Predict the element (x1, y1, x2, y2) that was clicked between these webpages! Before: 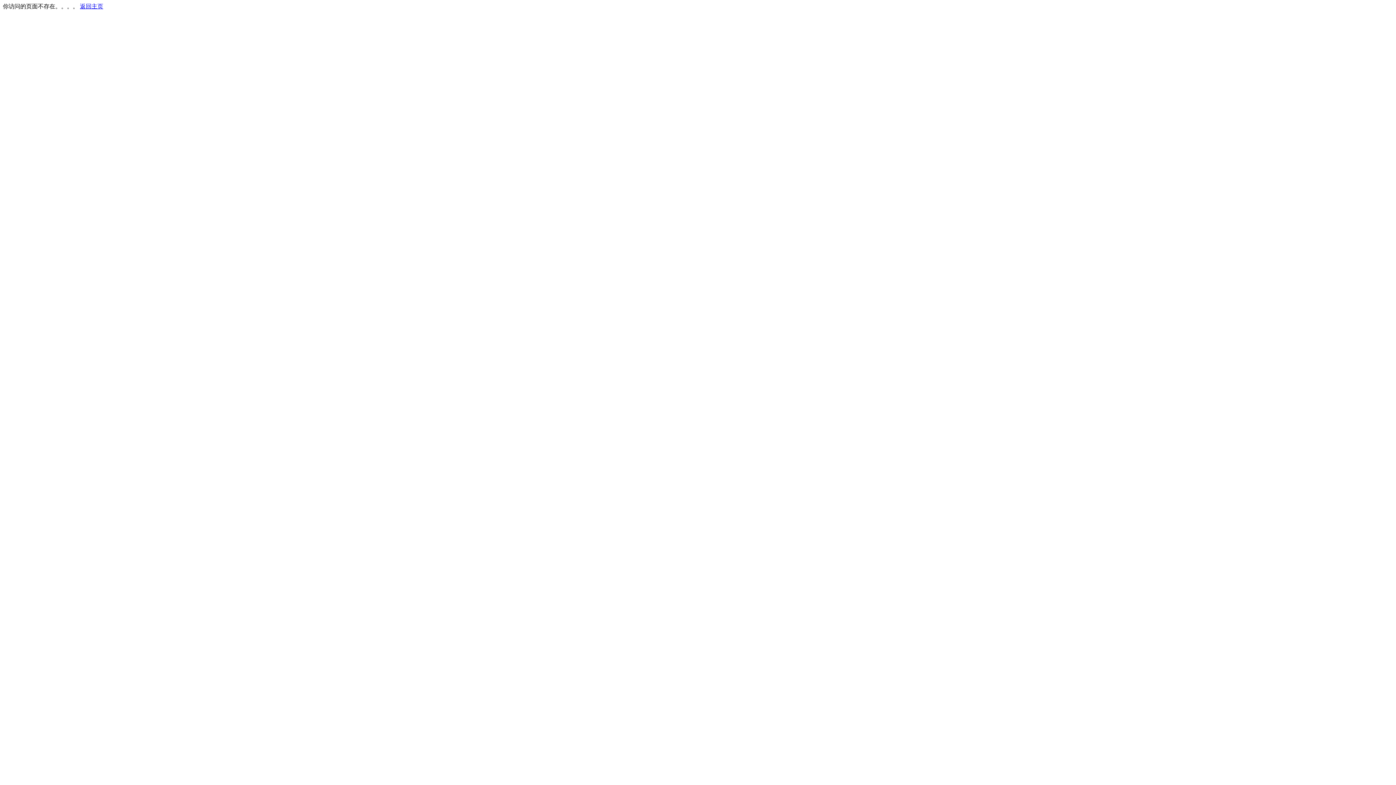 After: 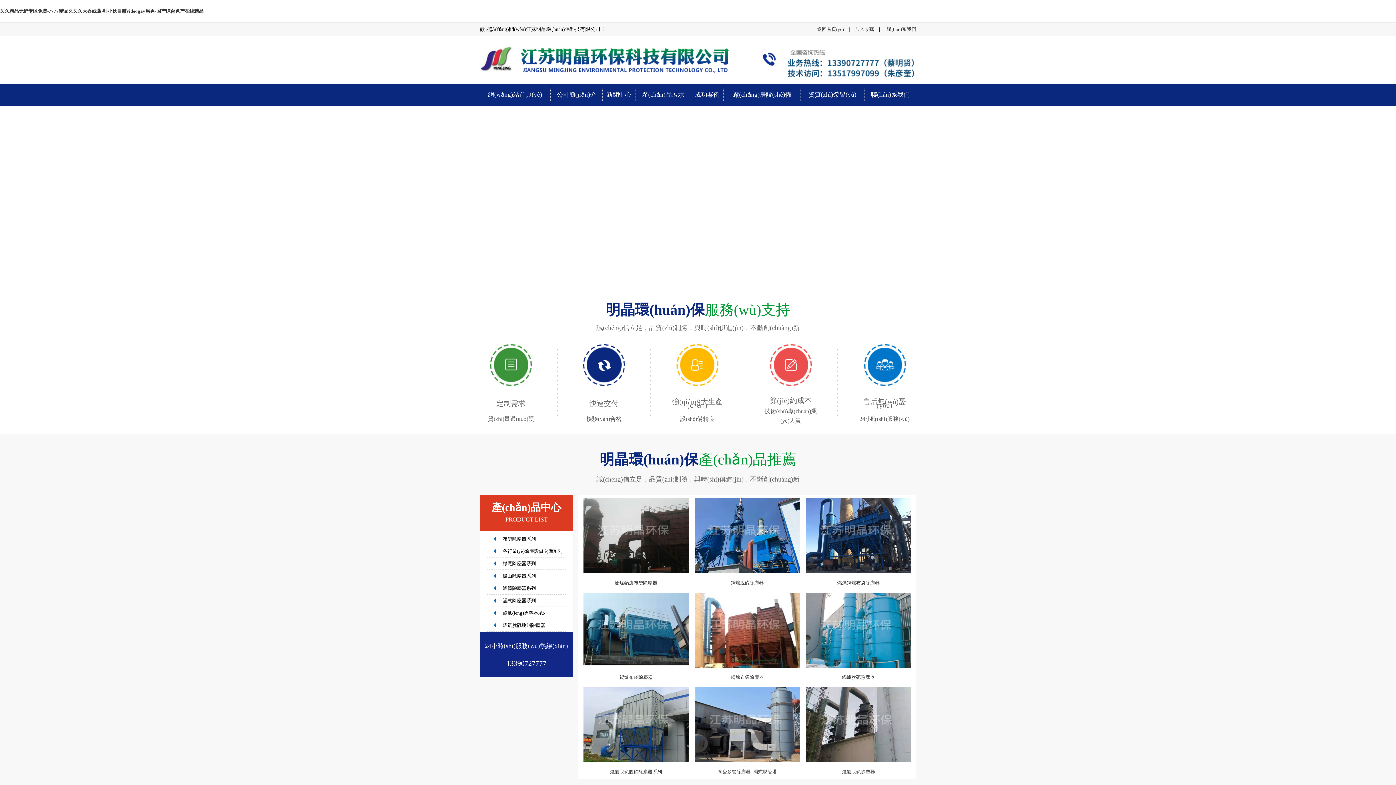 Action: label: 返回主页 bbox: (80, 3, 103, 9)